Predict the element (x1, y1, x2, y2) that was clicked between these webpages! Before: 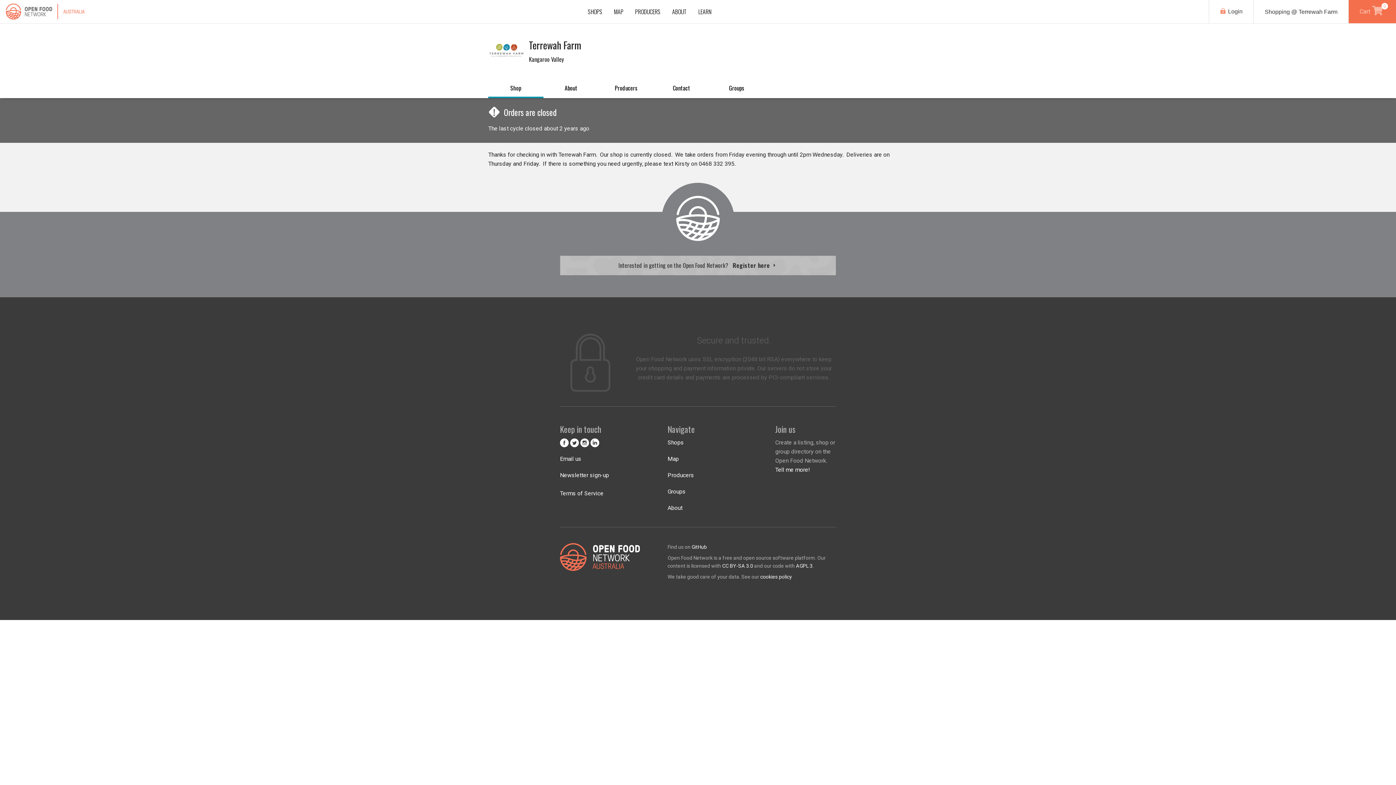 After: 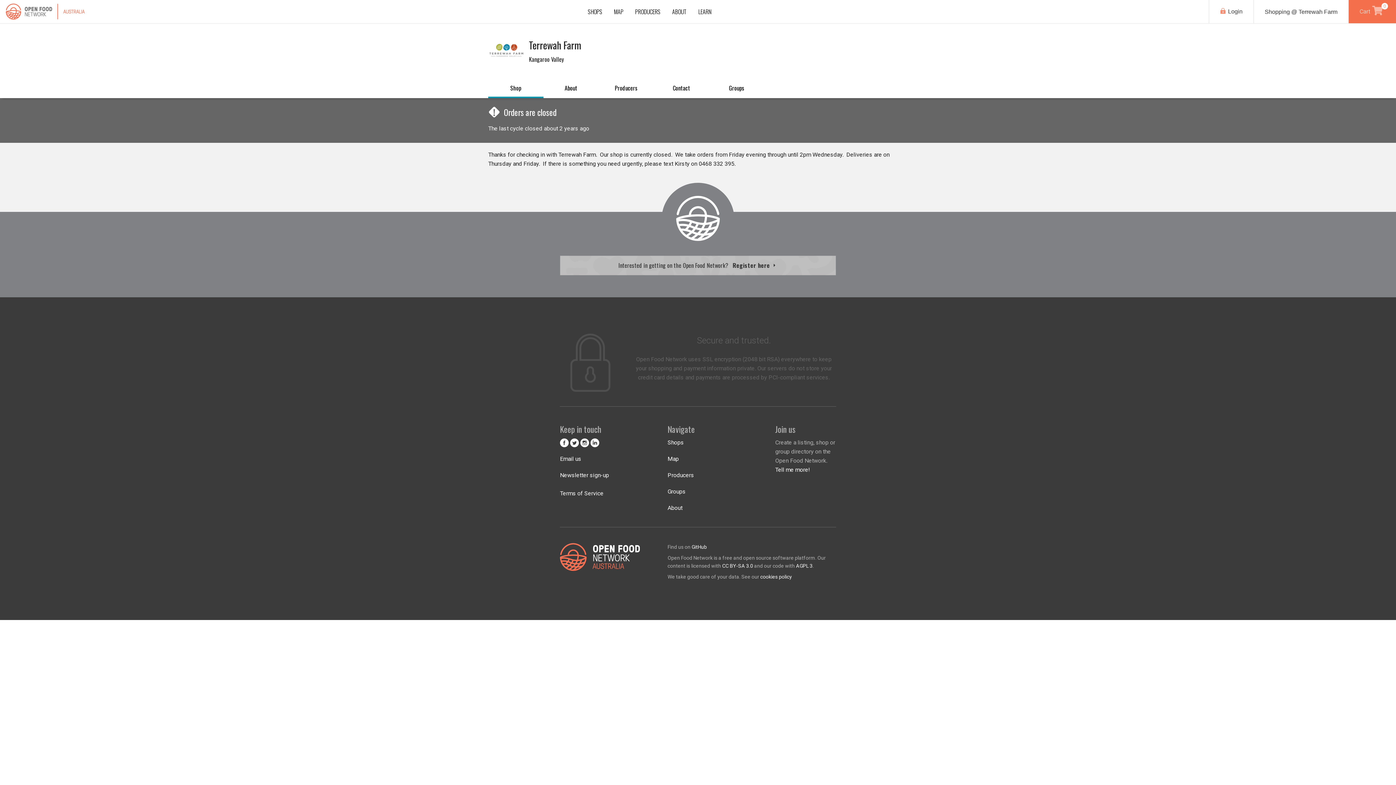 Action: bbox: (1259, 0, 1343, 23) label: Shopping @ Terrewah Farm